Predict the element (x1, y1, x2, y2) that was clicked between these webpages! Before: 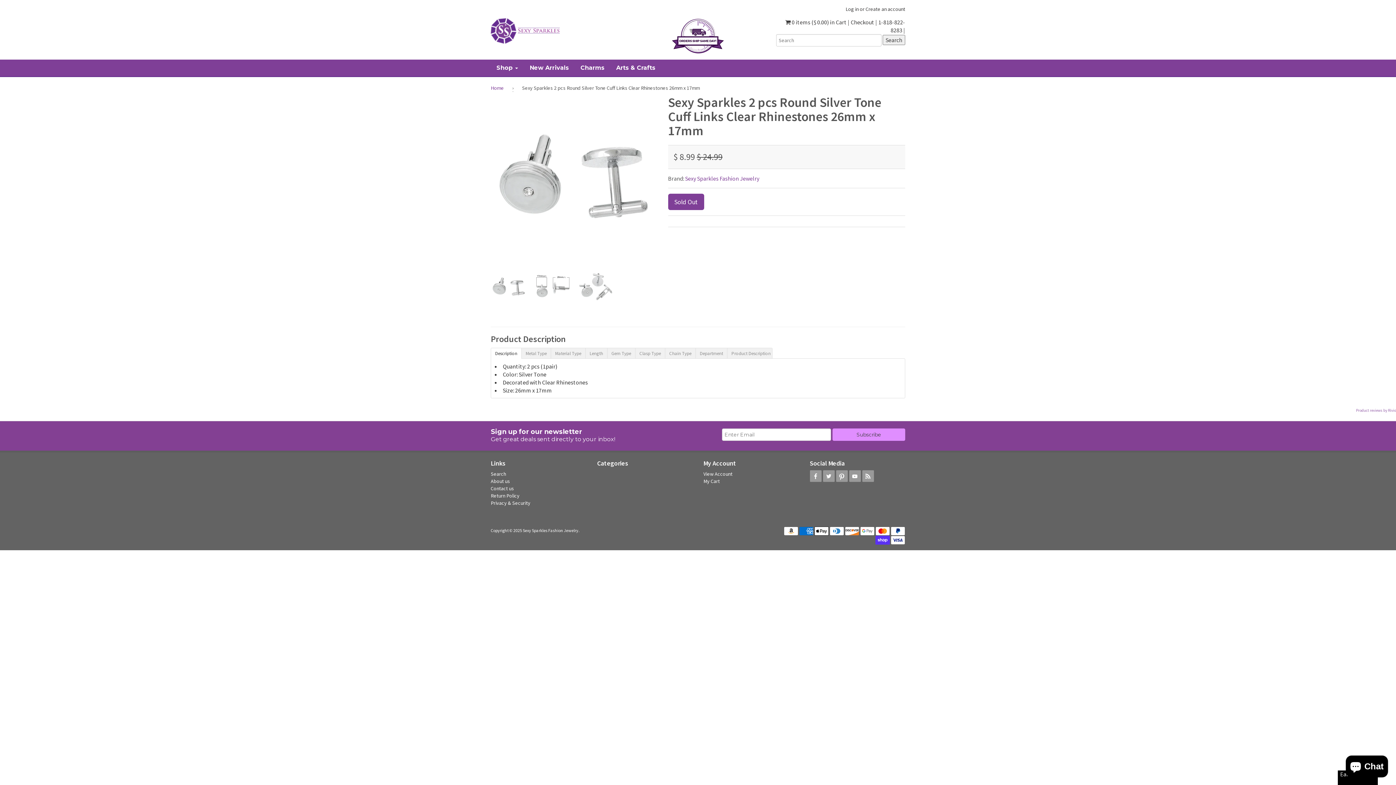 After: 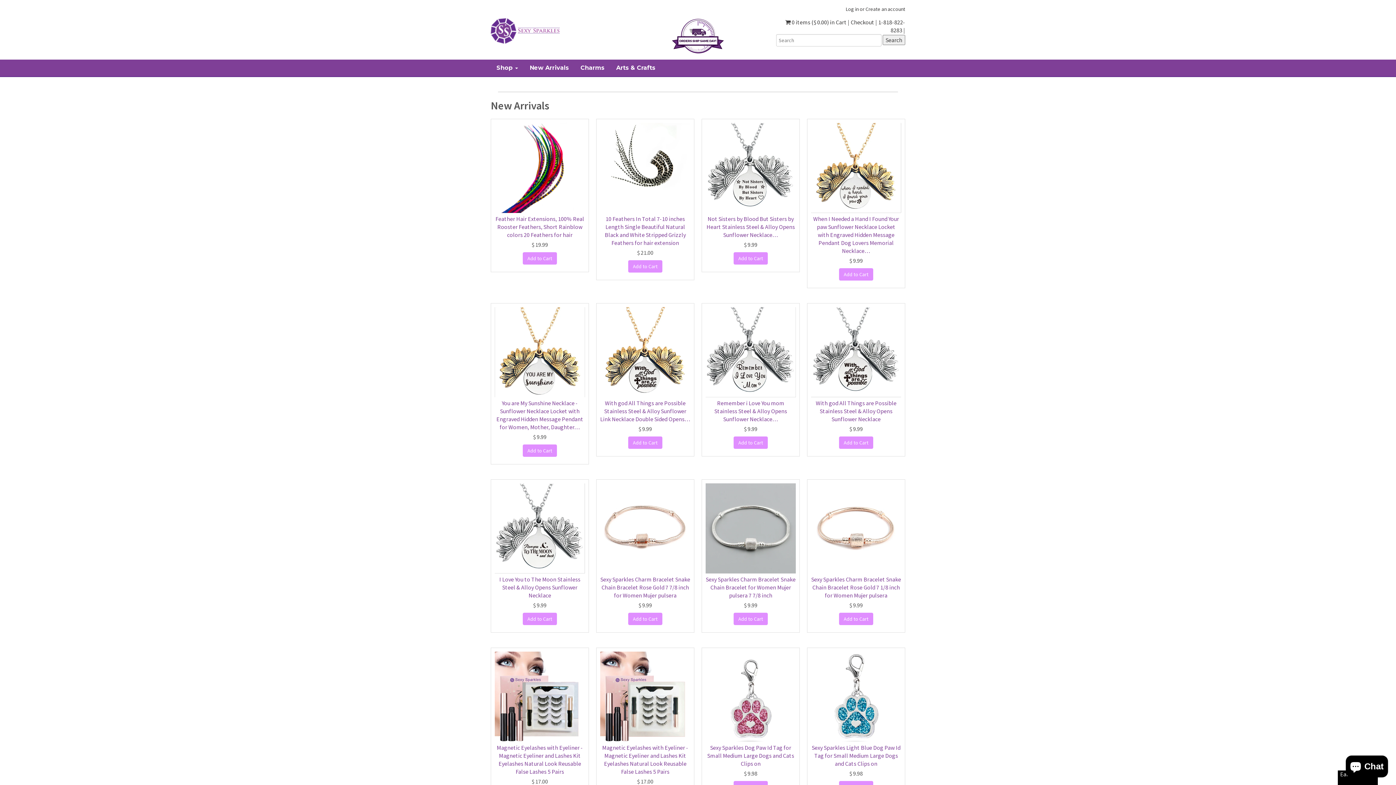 Action: label: Home bbox: (490, 84, 504, 91)